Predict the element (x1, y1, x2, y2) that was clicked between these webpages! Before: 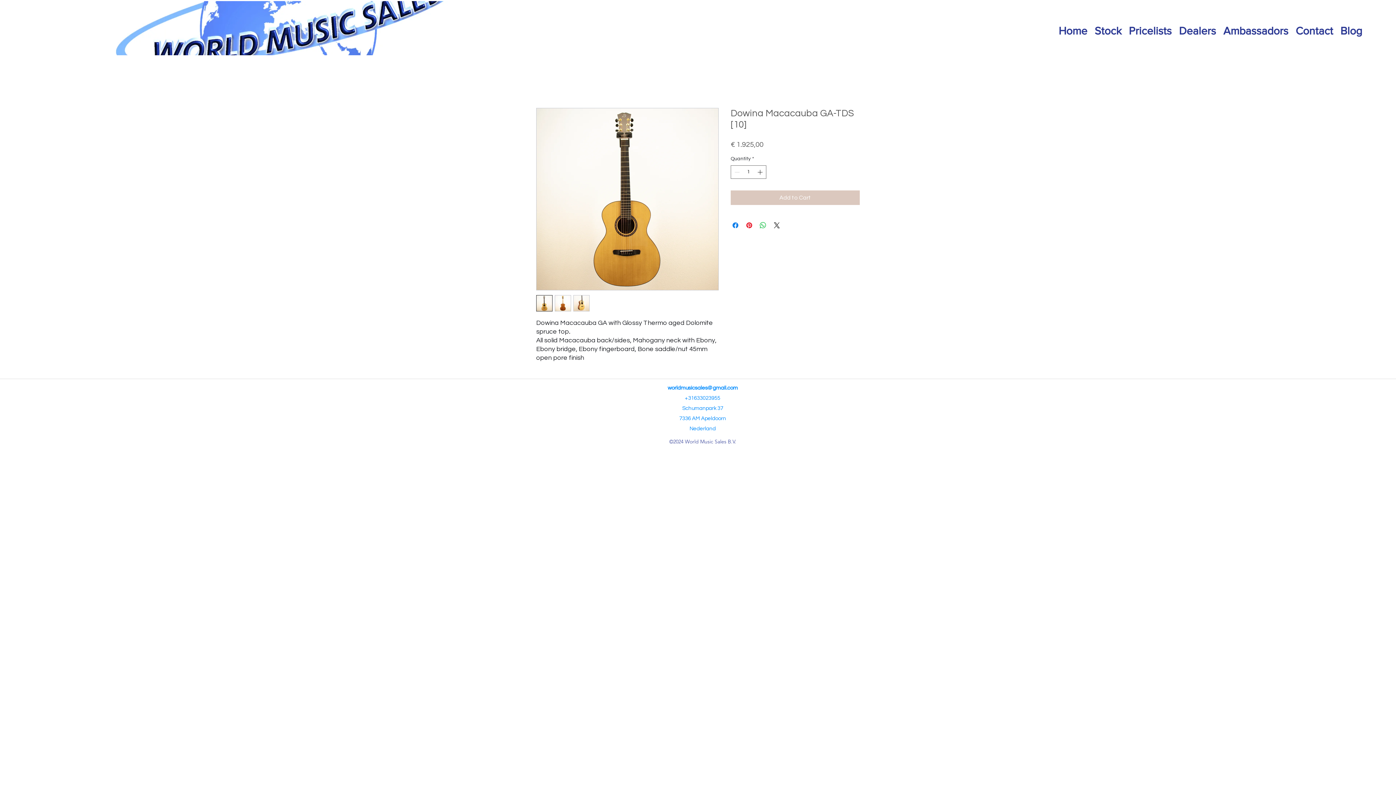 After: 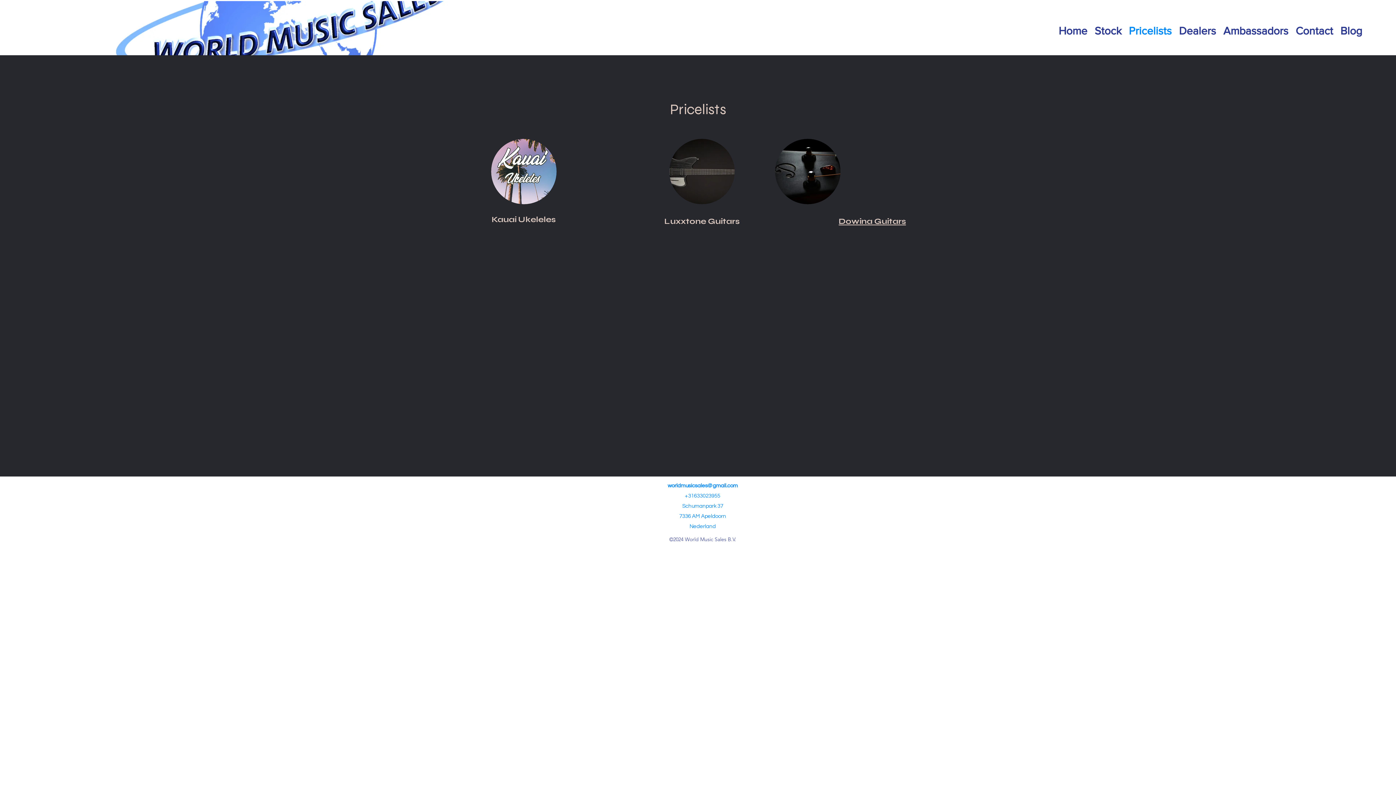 Action: label: Pricelists bbox: (1125, 7, 1175, 54)